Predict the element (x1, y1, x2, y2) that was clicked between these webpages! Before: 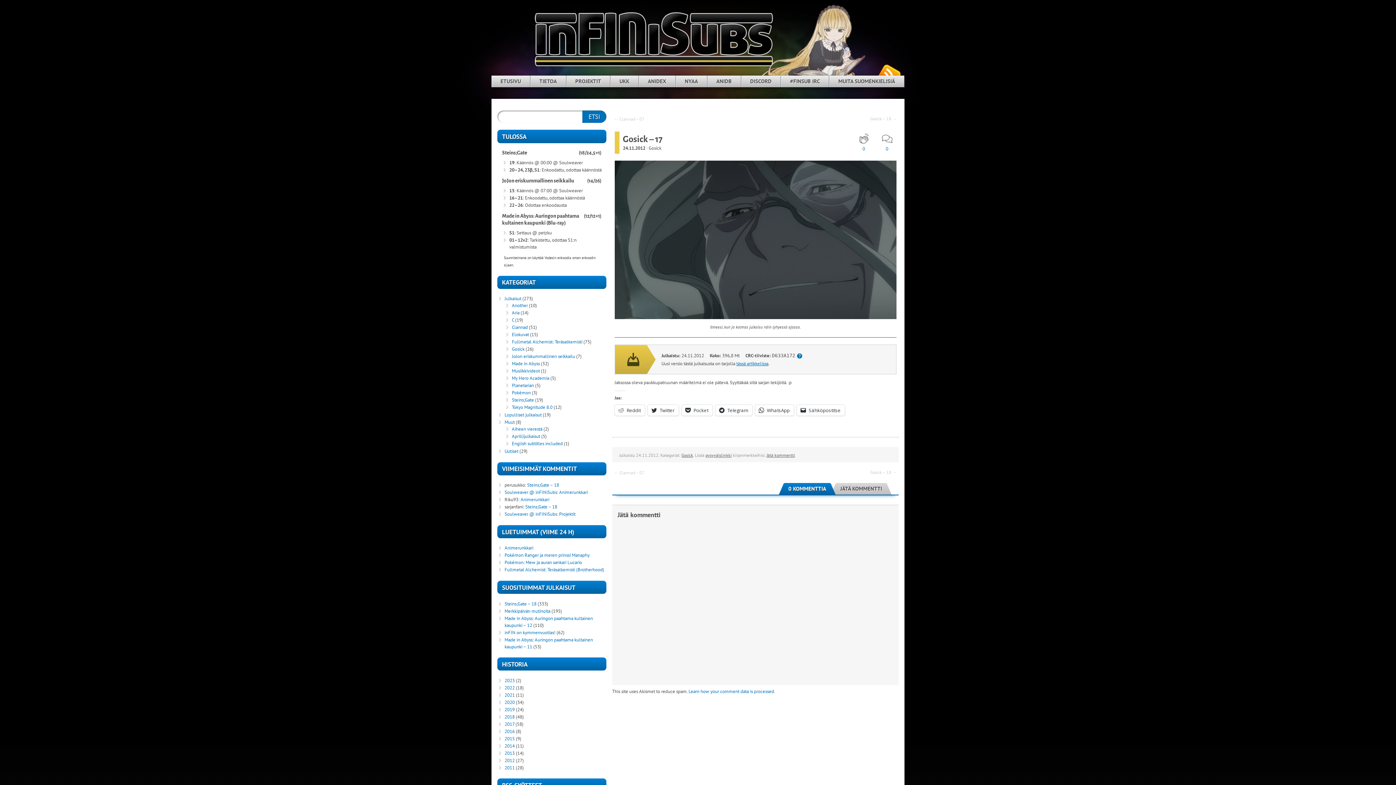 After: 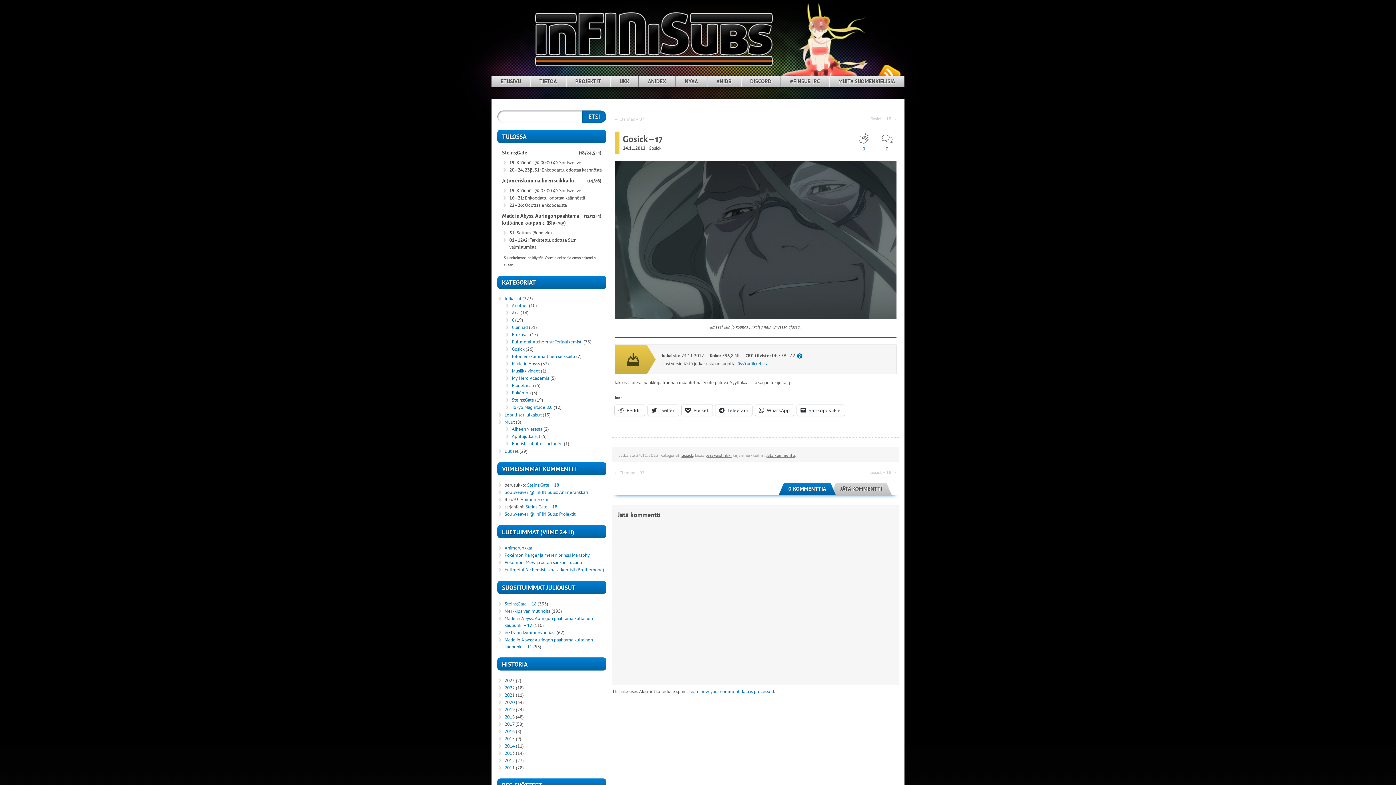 Action: label: pysyväislinkki bbox: (705, 452, 731, 458)